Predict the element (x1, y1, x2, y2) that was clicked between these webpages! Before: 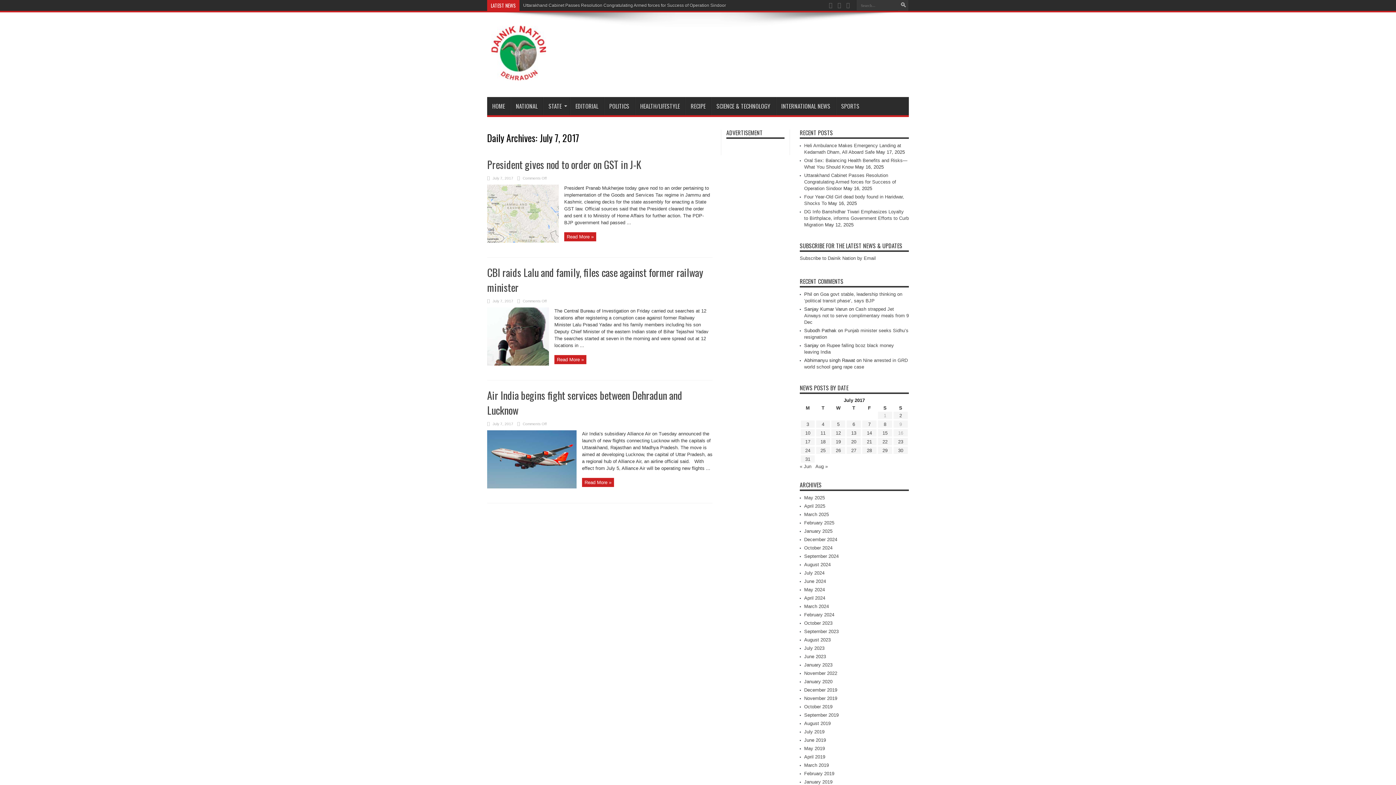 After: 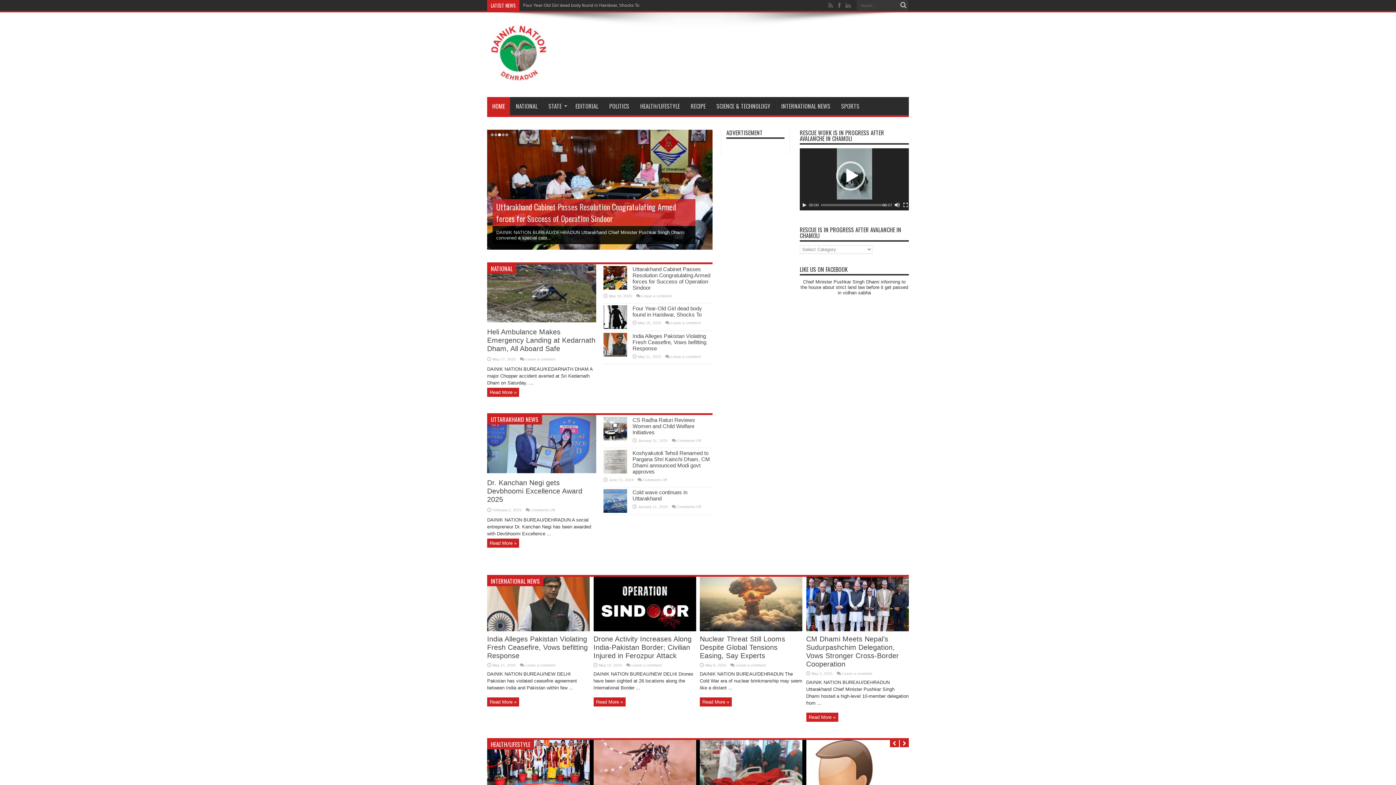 Action: bbox: (487, 97, 510, 115) label: HOME